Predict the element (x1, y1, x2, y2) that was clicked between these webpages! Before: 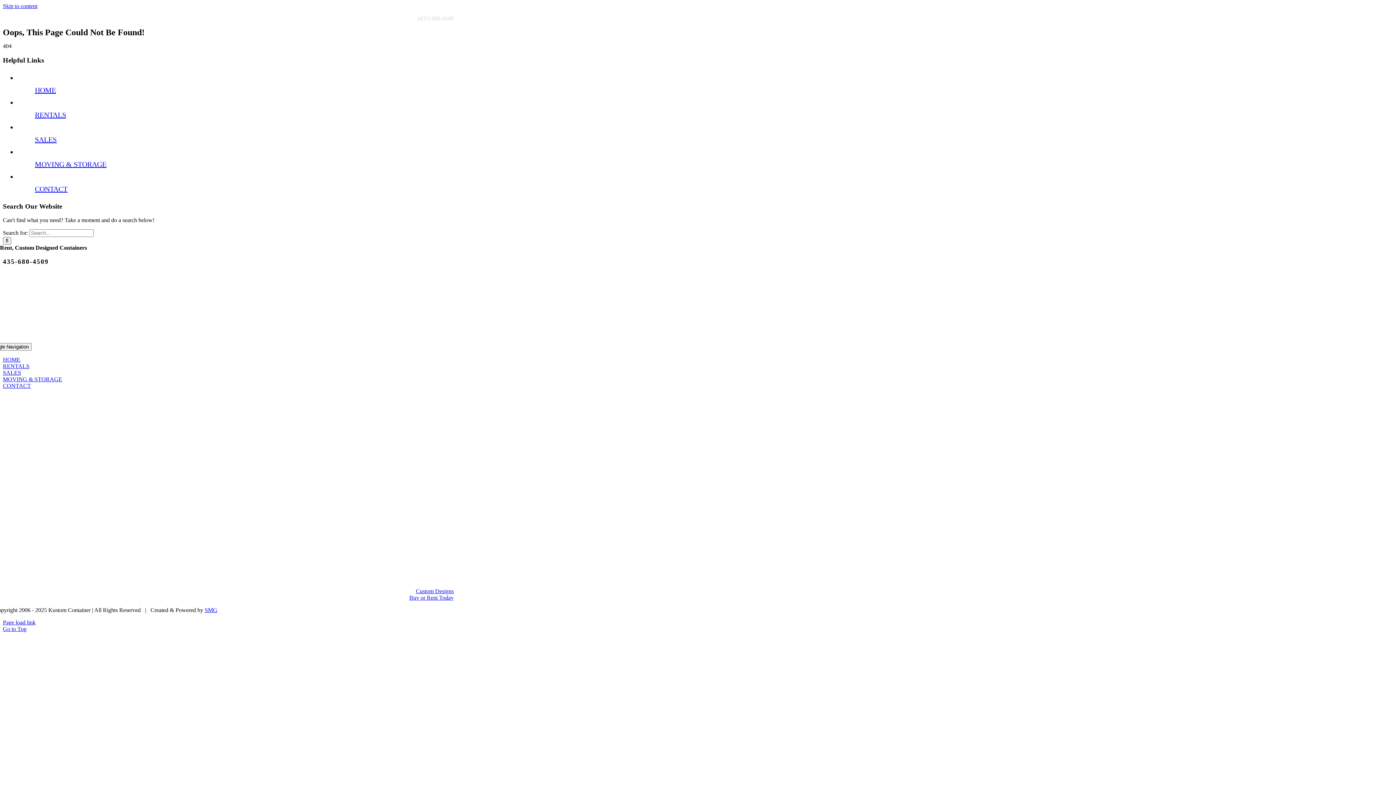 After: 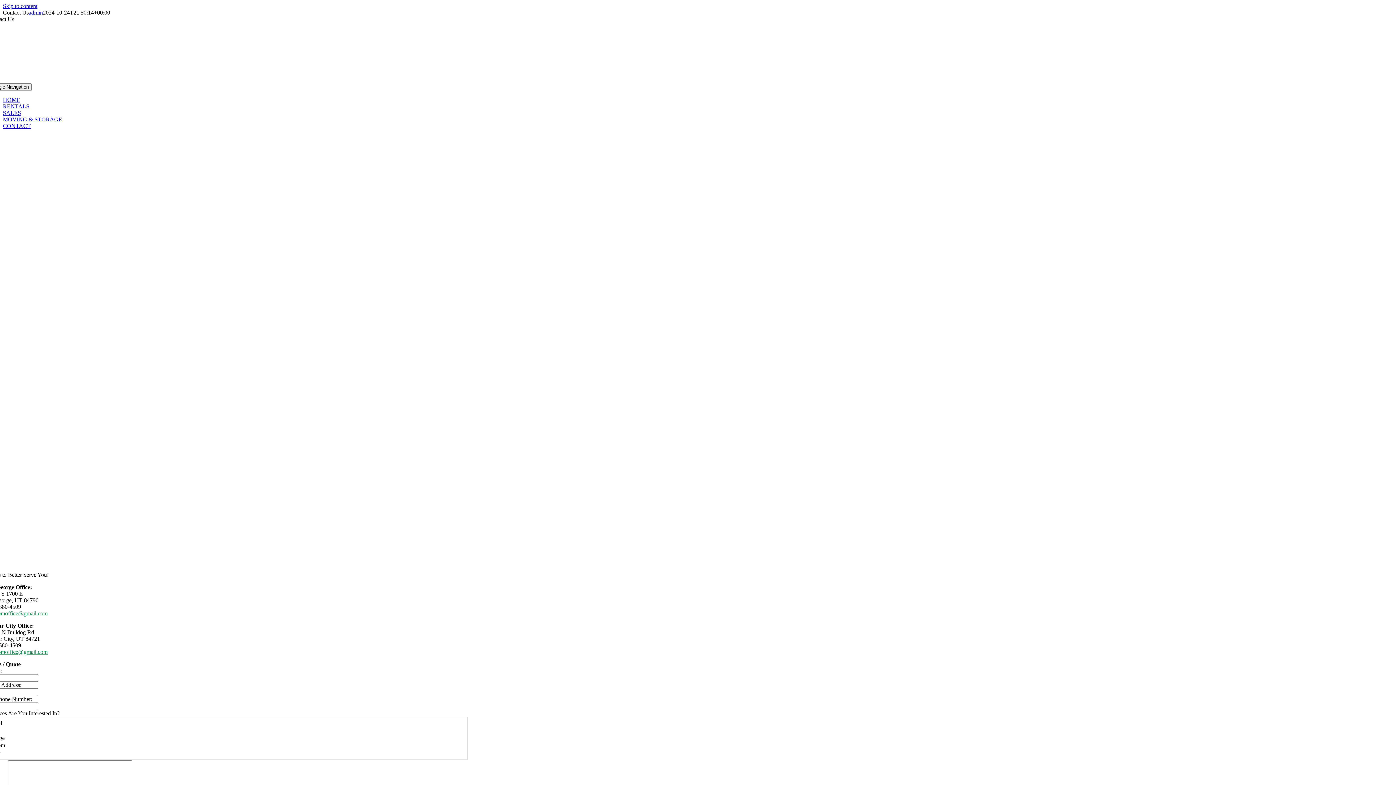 Action: label: Buy or Rent Today bbox: (409, 595, 453, 601)